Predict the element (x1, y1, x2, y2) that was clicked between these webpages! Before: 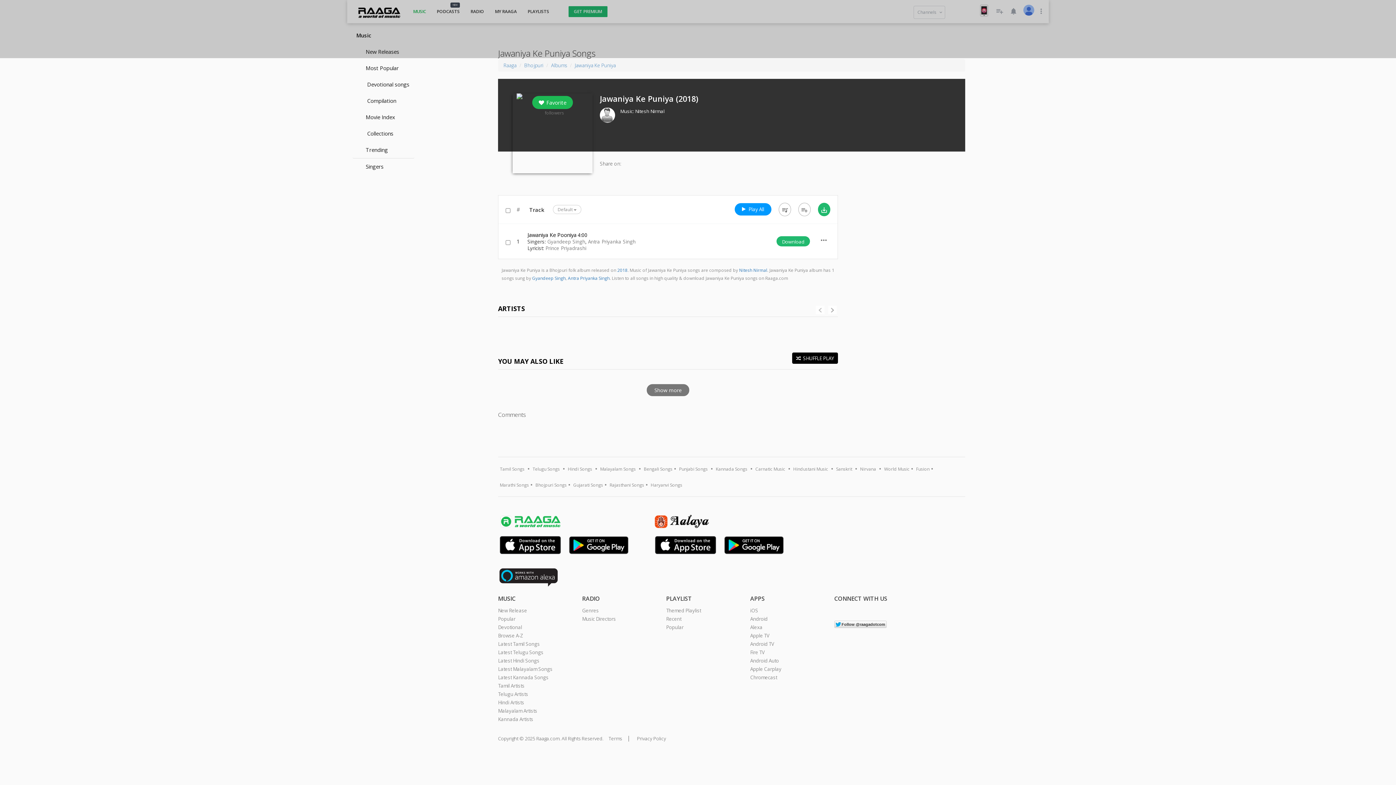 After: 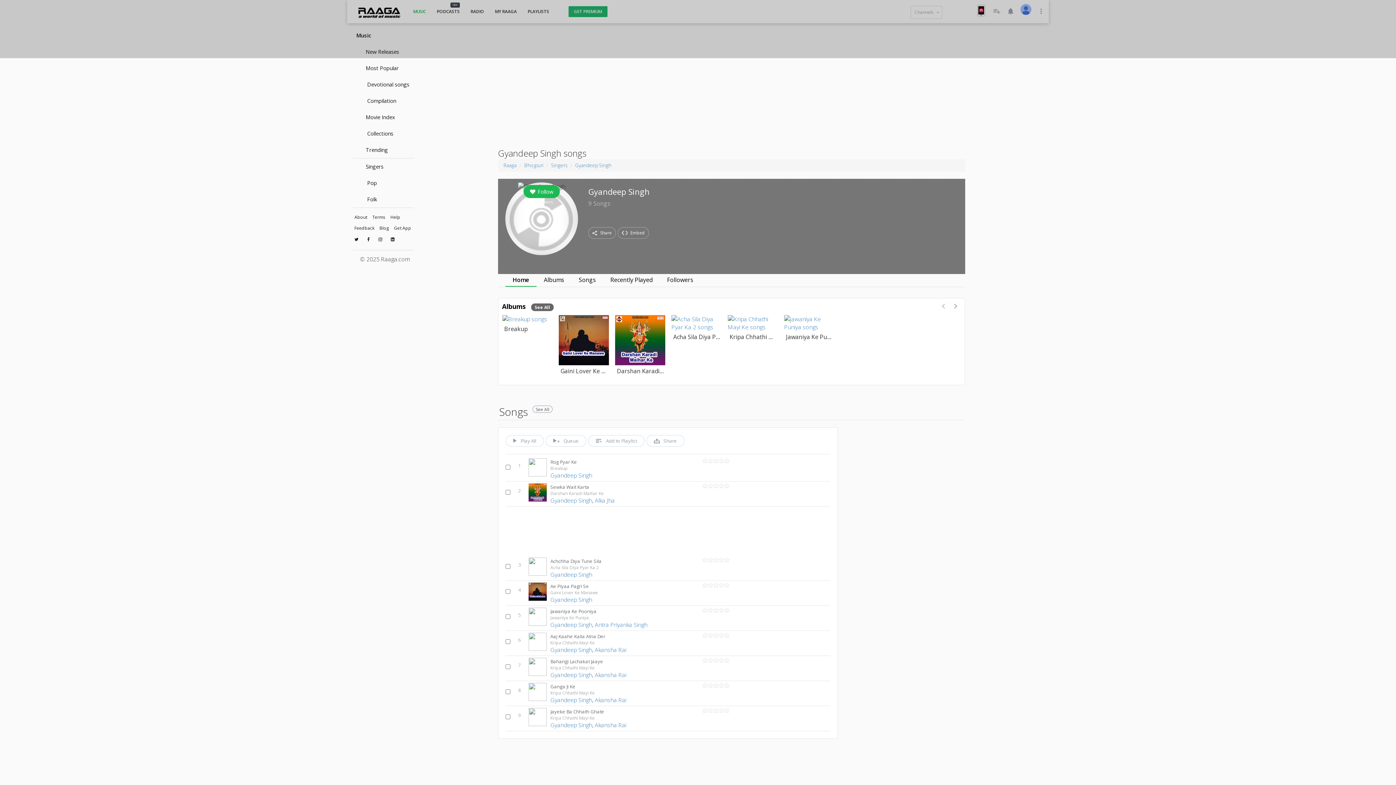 Action: label: Gyandeep Singh bbox: (532, 275, 565, 281)